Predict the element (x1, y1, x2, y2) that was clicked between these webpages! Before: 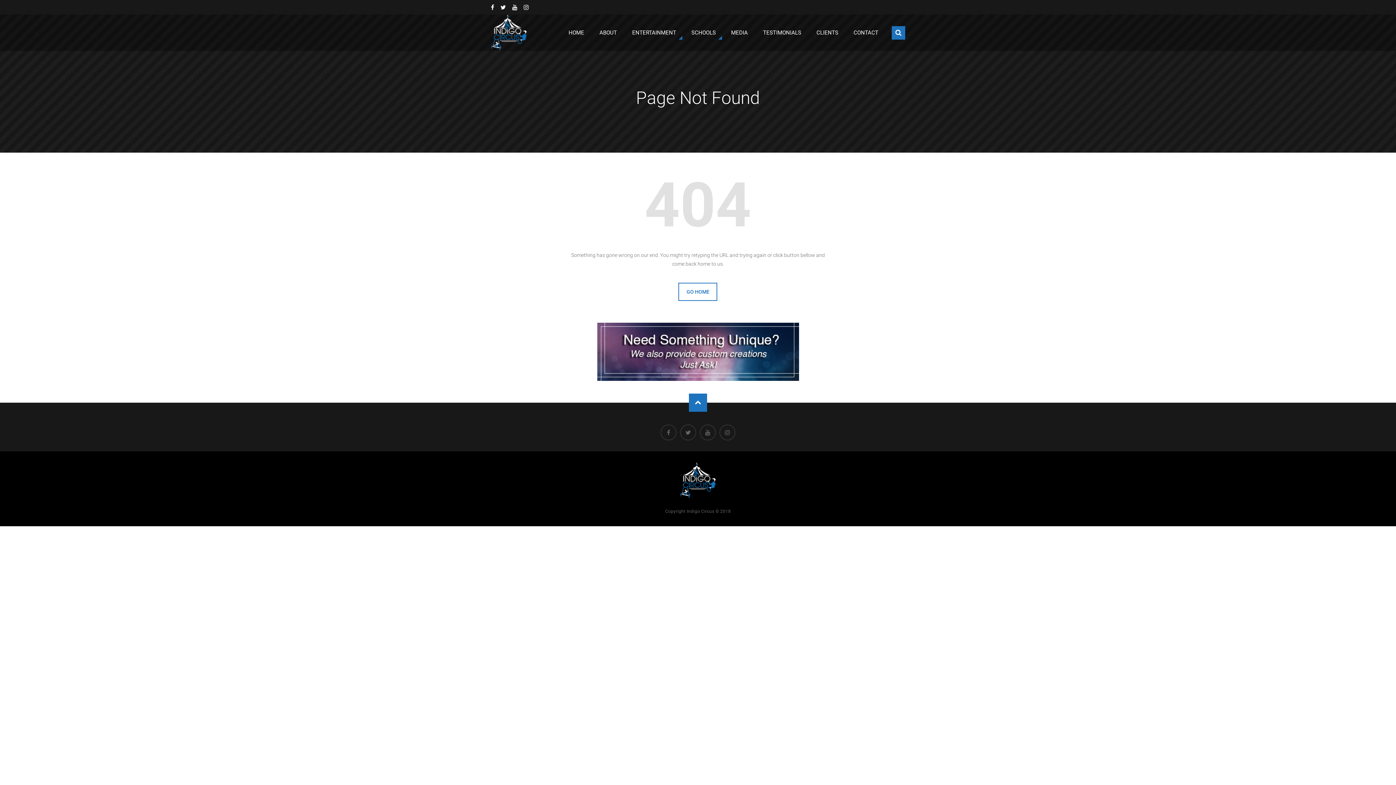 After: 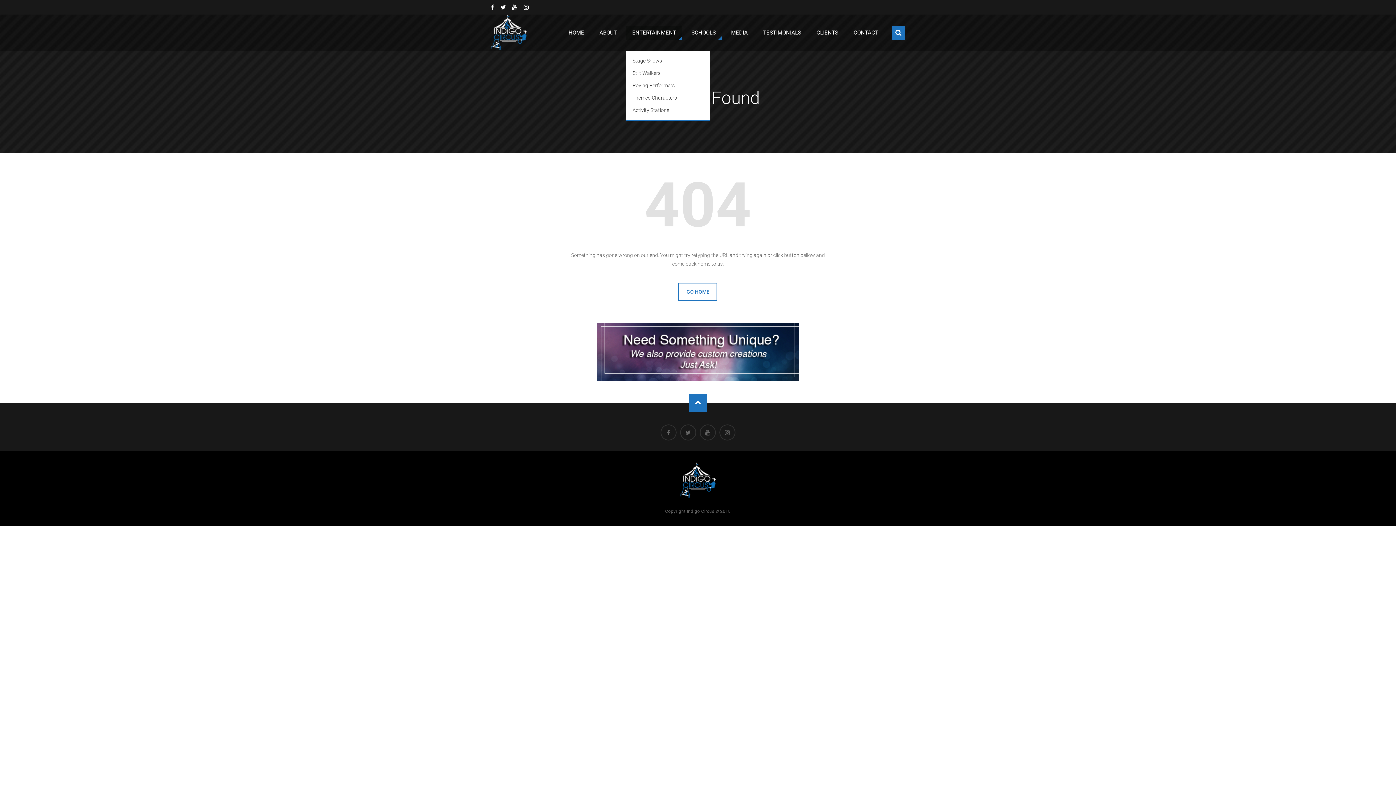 Action: label: ENTERTAINMENT bbox: (626, 26, 682, 39)